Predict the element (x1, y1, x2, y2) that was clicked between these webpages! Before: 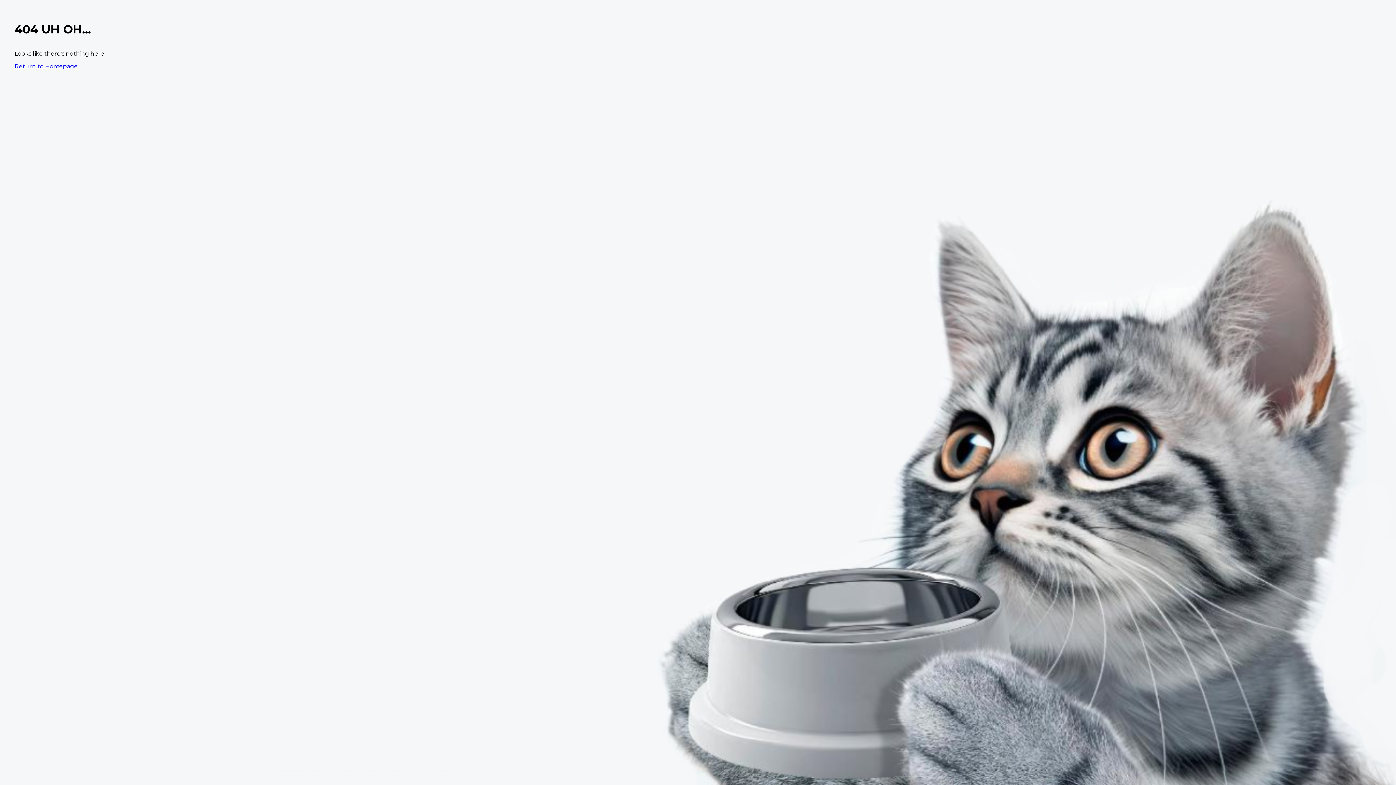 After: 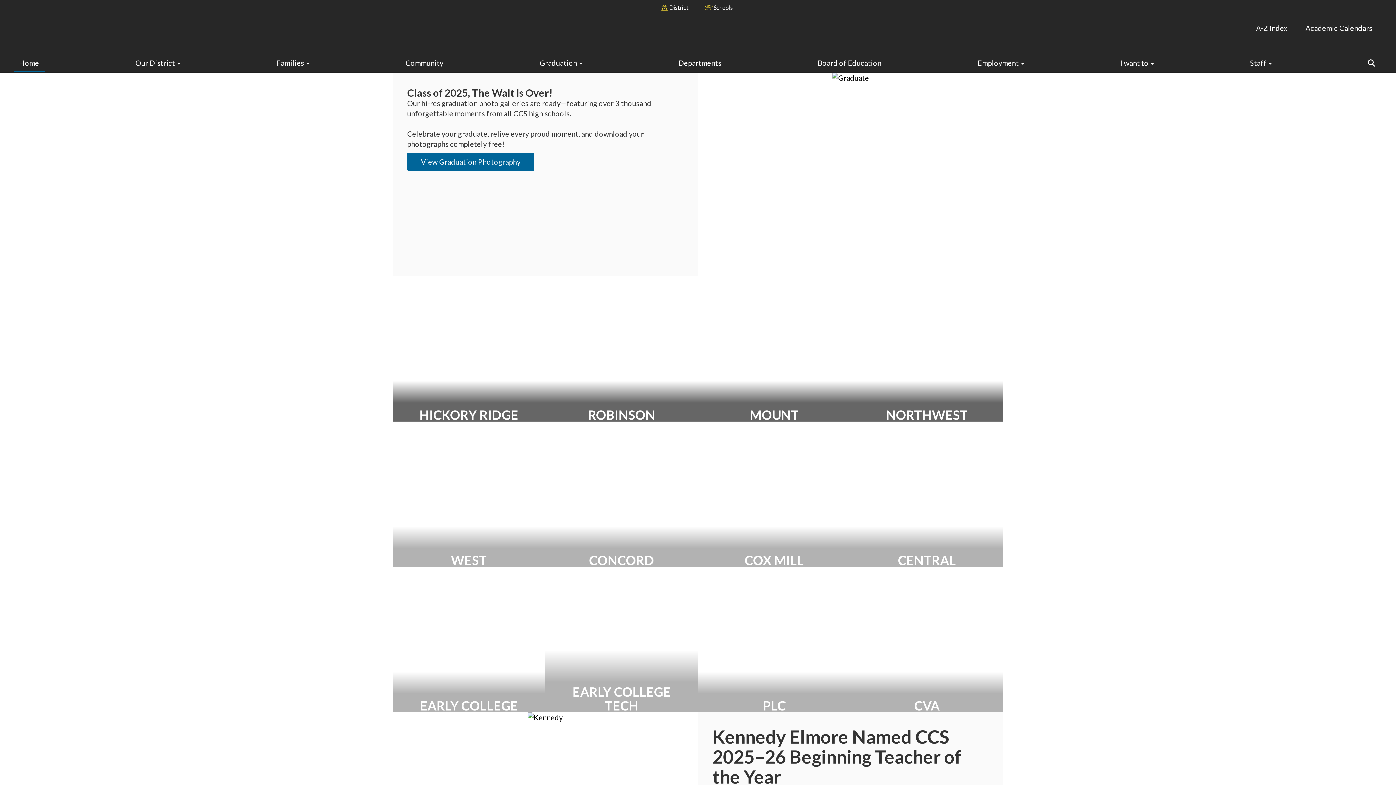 Action: bbox: (14, 62, 77, 69) label: Return to Homepage